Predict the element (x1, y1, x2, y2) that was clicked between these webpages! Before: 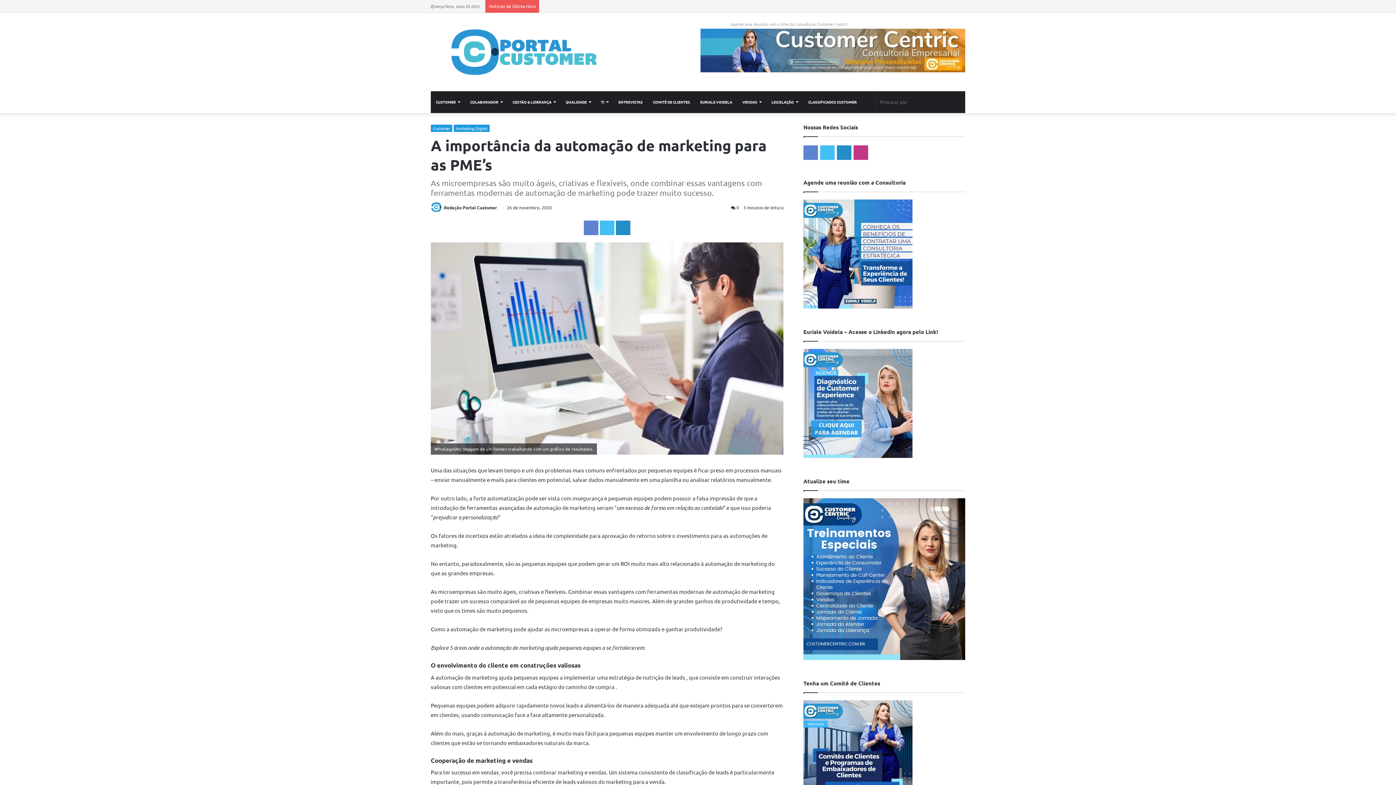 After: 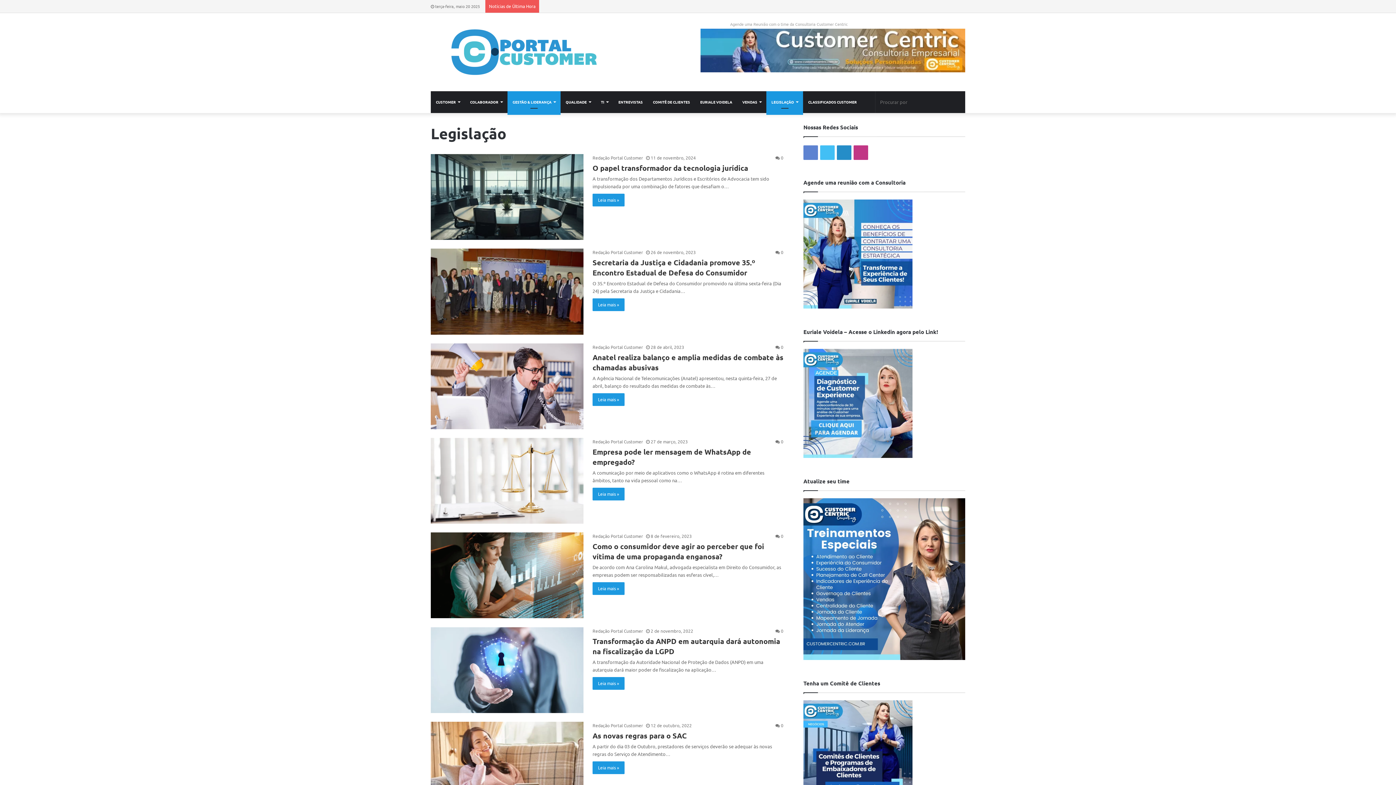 Action: label: LEGISLAÇÃO bbox: (766, 91, 803, 112)